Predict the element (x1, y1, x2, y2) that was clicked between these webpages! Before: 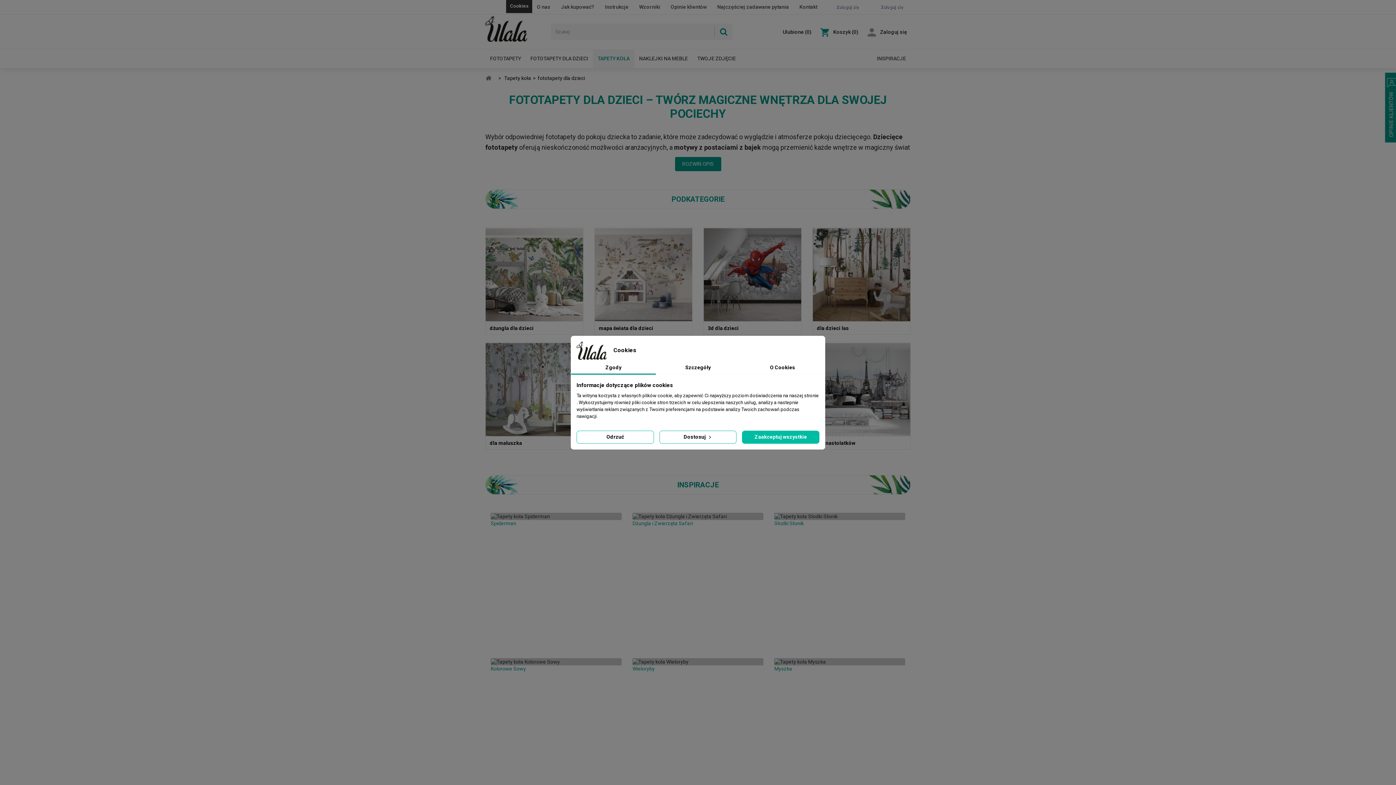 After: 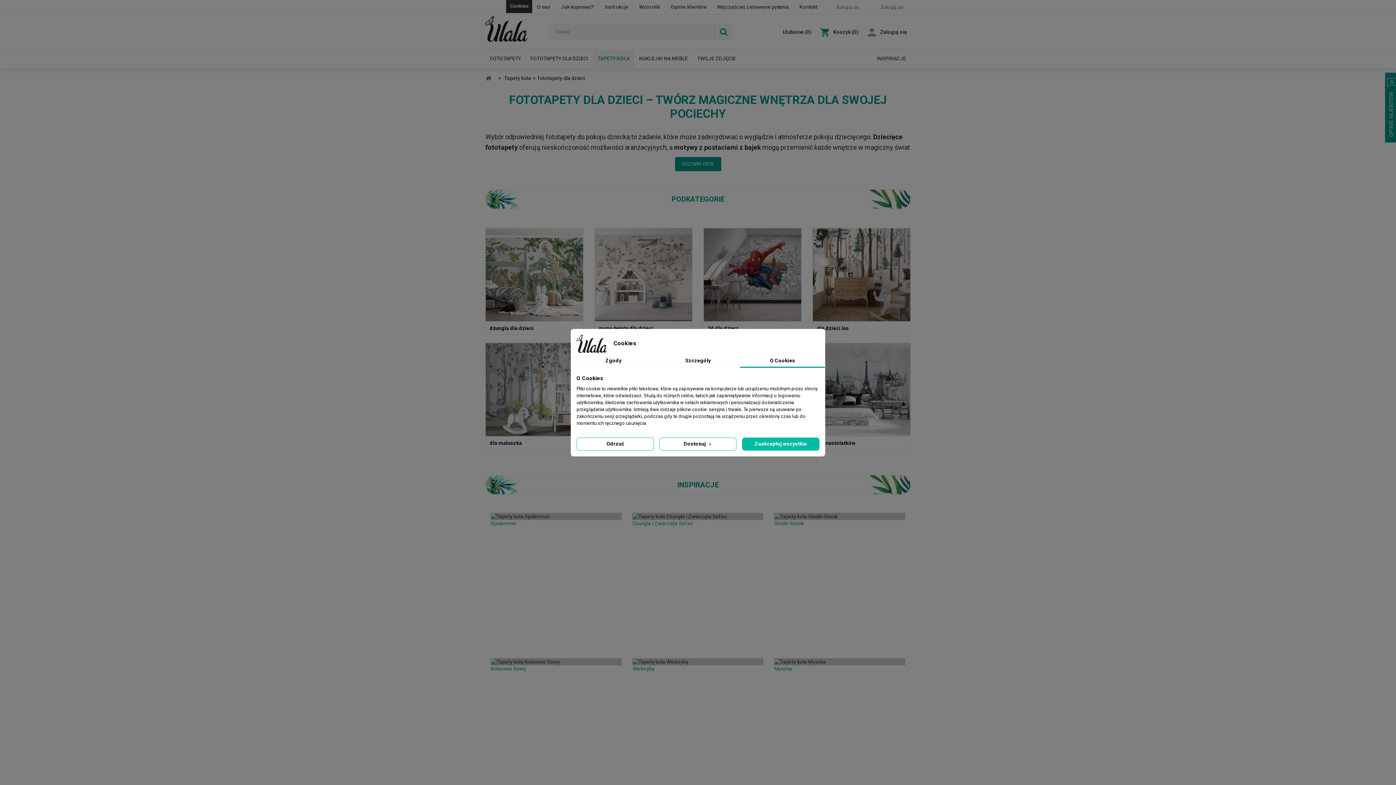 Action: label: O Cookies bbox: (740, 361, 825, 374)